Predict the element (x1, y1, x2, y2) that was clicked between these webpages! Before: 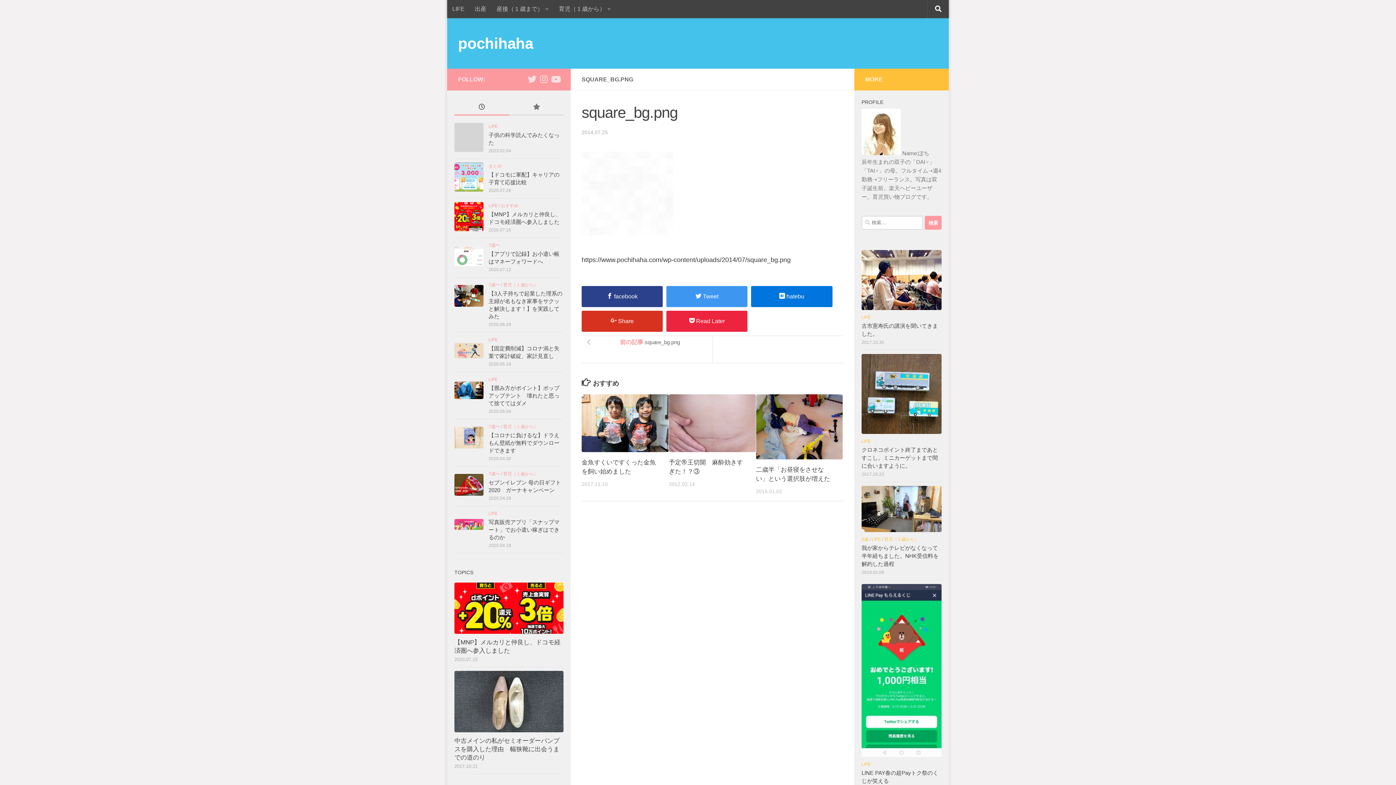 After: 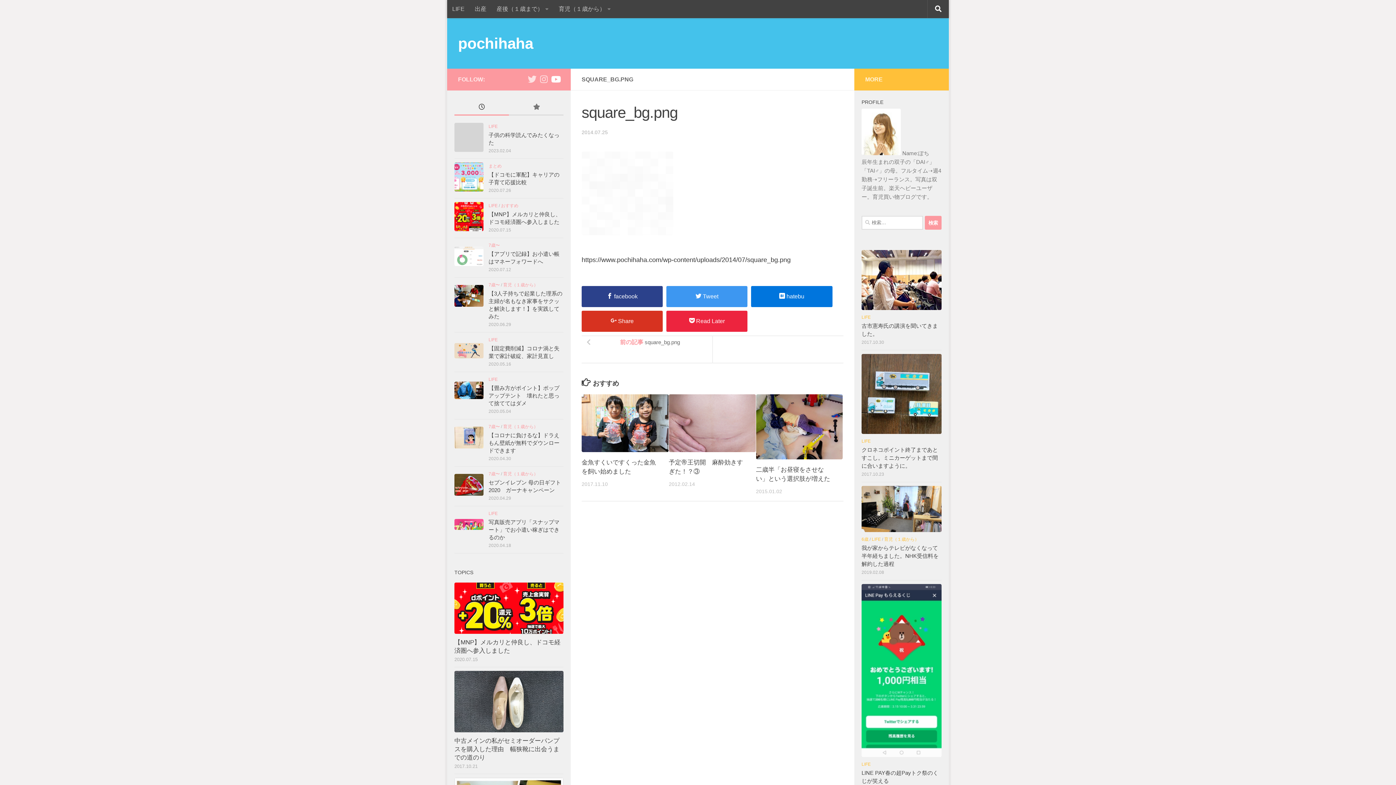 Action: label: フォローする Youtube bbox: (551, 74, 560, 83)